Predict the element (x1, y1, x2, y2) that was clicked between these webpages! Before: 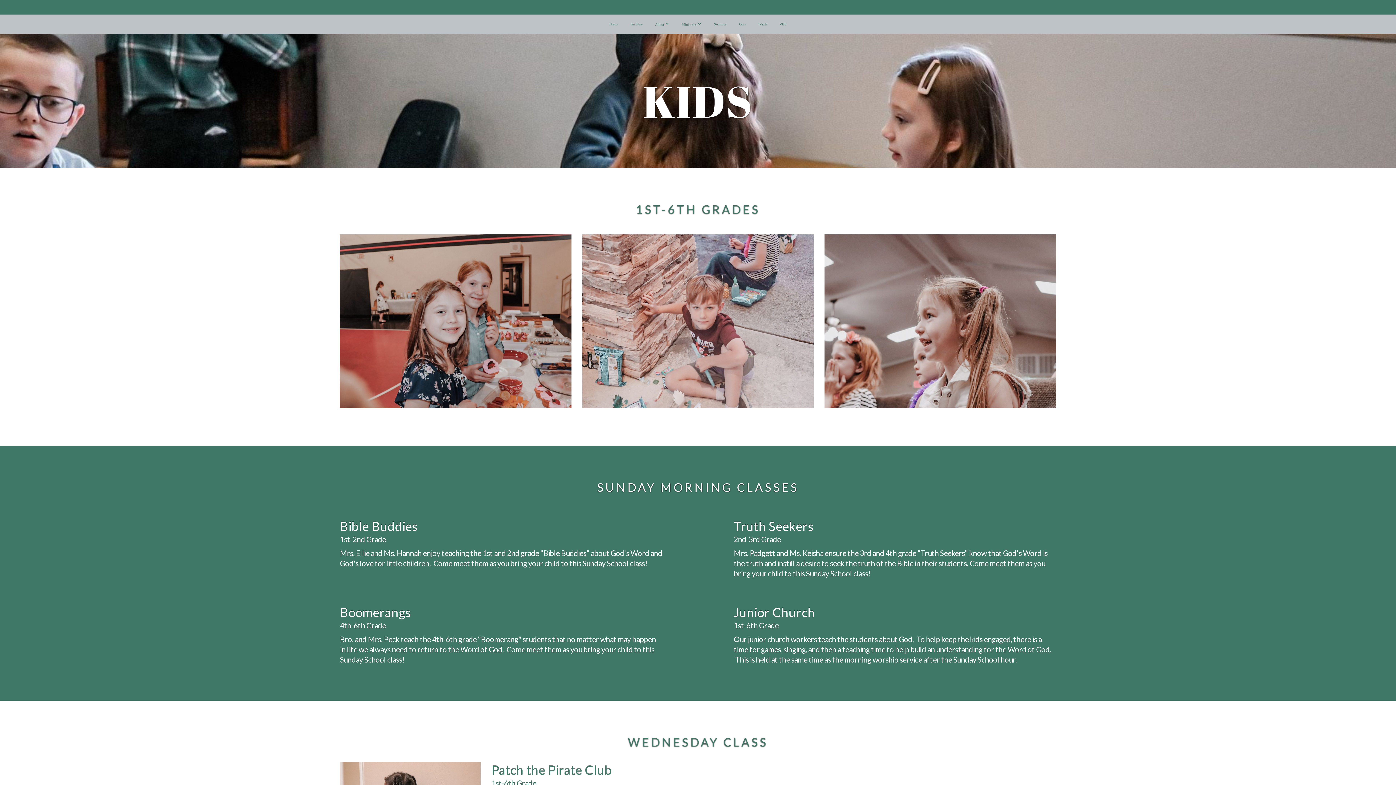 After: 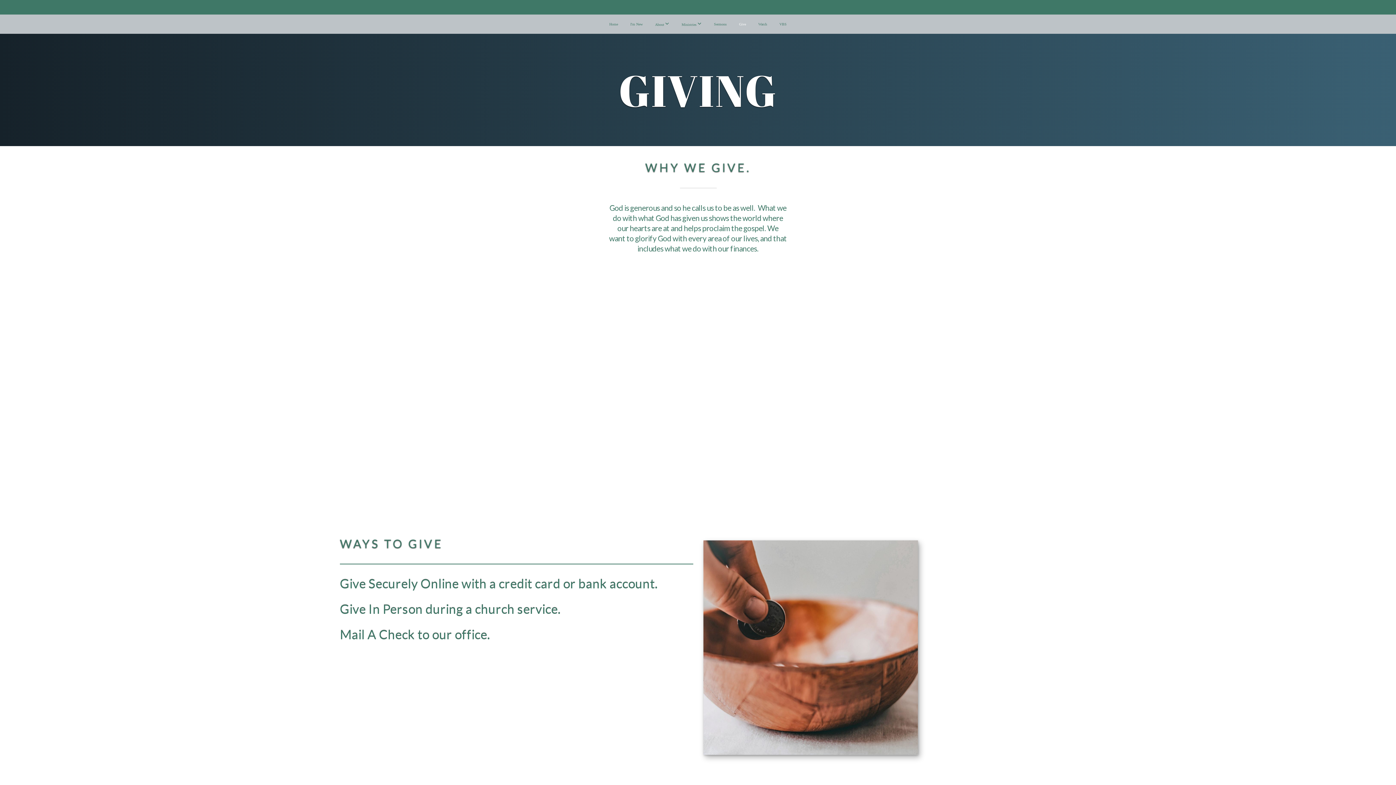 Action: label: Give bbox: (733, 14, 751, 33)